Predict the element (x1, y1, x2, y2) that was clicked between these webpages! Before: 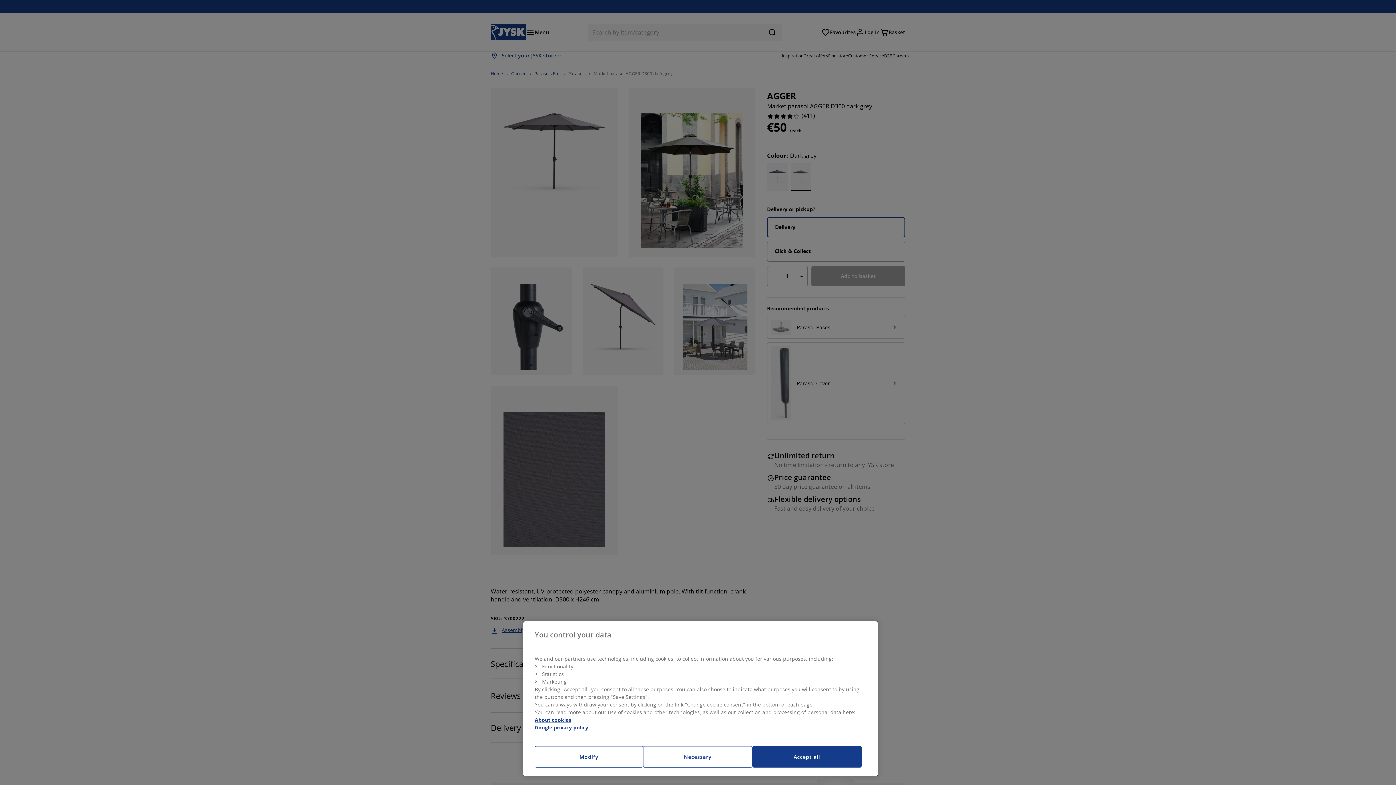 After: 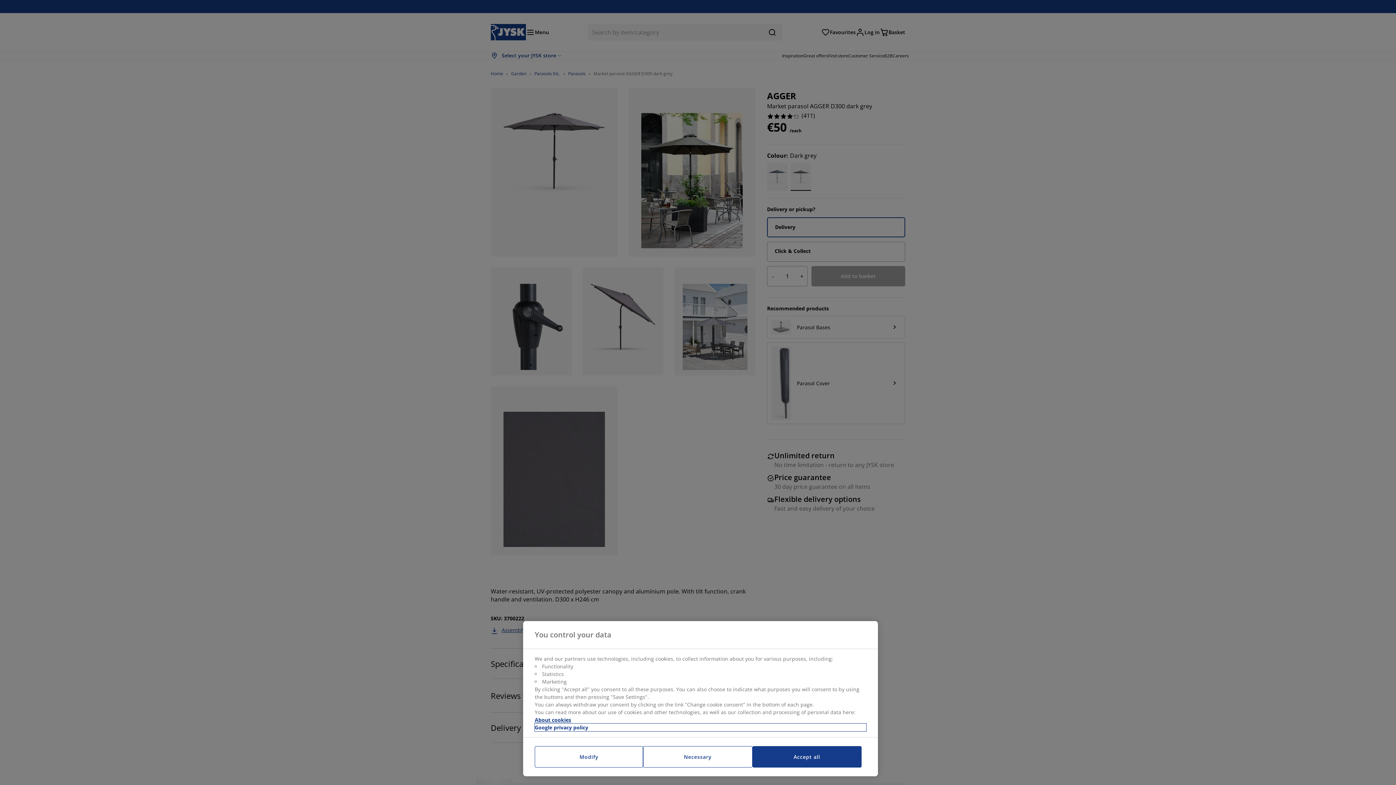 Action: label: Legal Information, opens in a new tab bbox: (534, 724, 866, 731)